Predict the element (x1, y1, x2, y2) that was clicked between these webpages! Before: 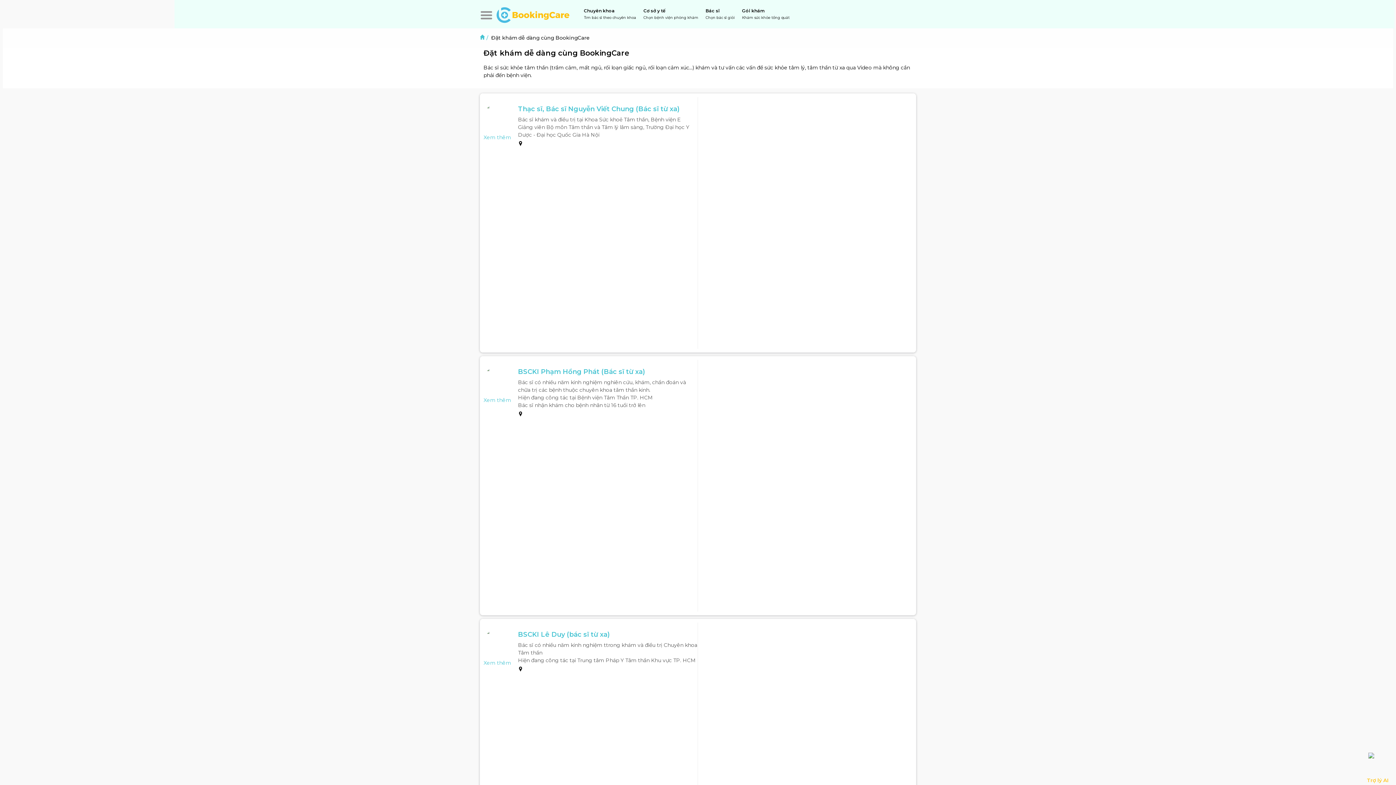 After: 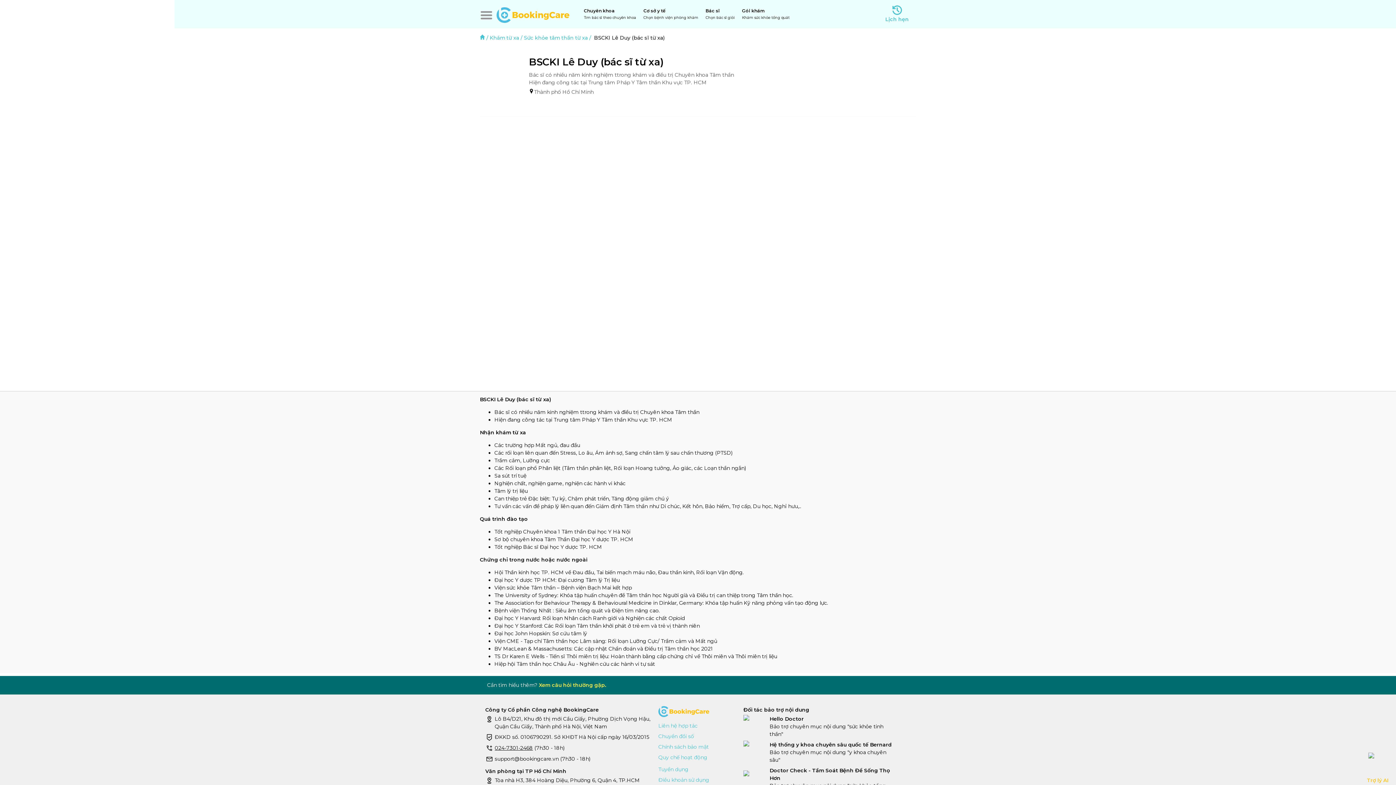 Action: label: BSCKI Lê Duy (bác sĩ từ xa) bbox: (518, 630, 697, 639)